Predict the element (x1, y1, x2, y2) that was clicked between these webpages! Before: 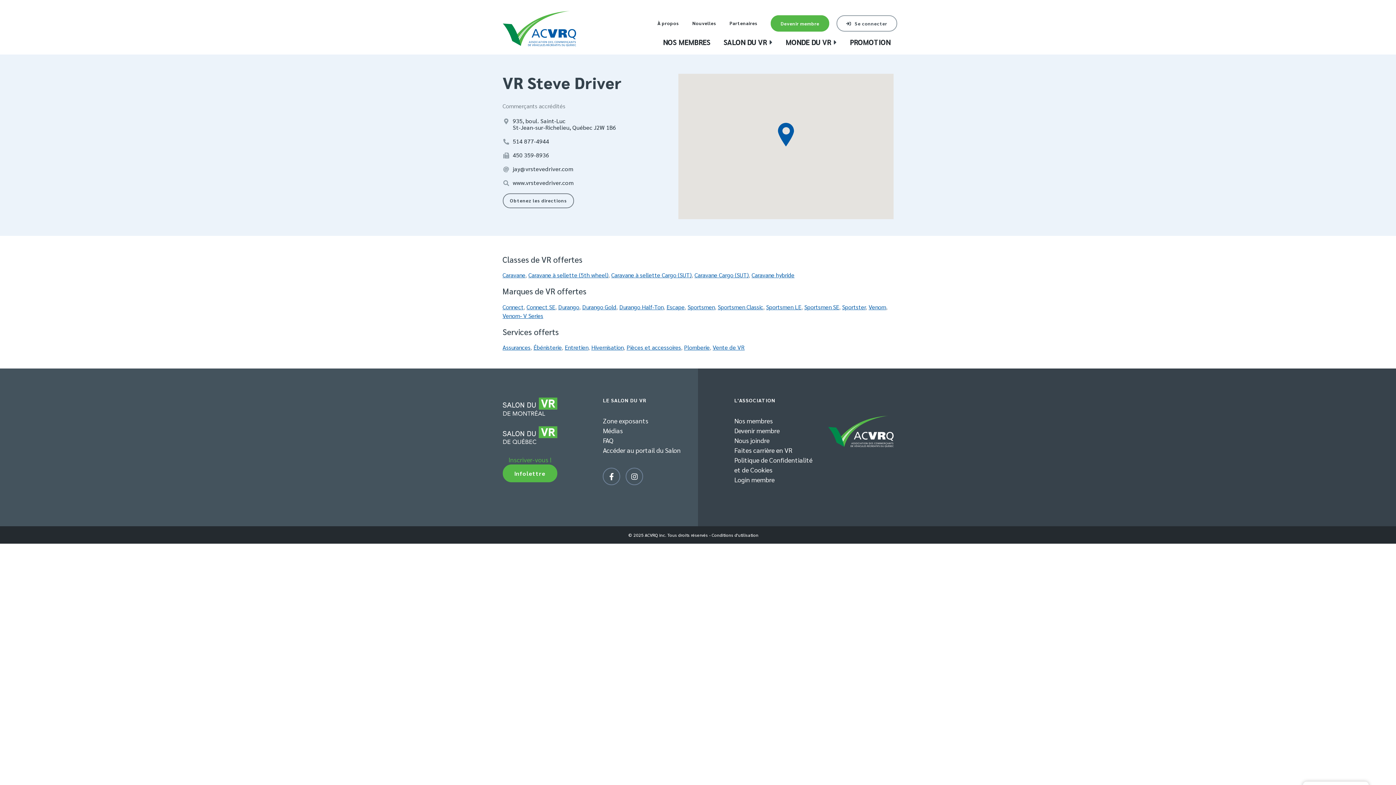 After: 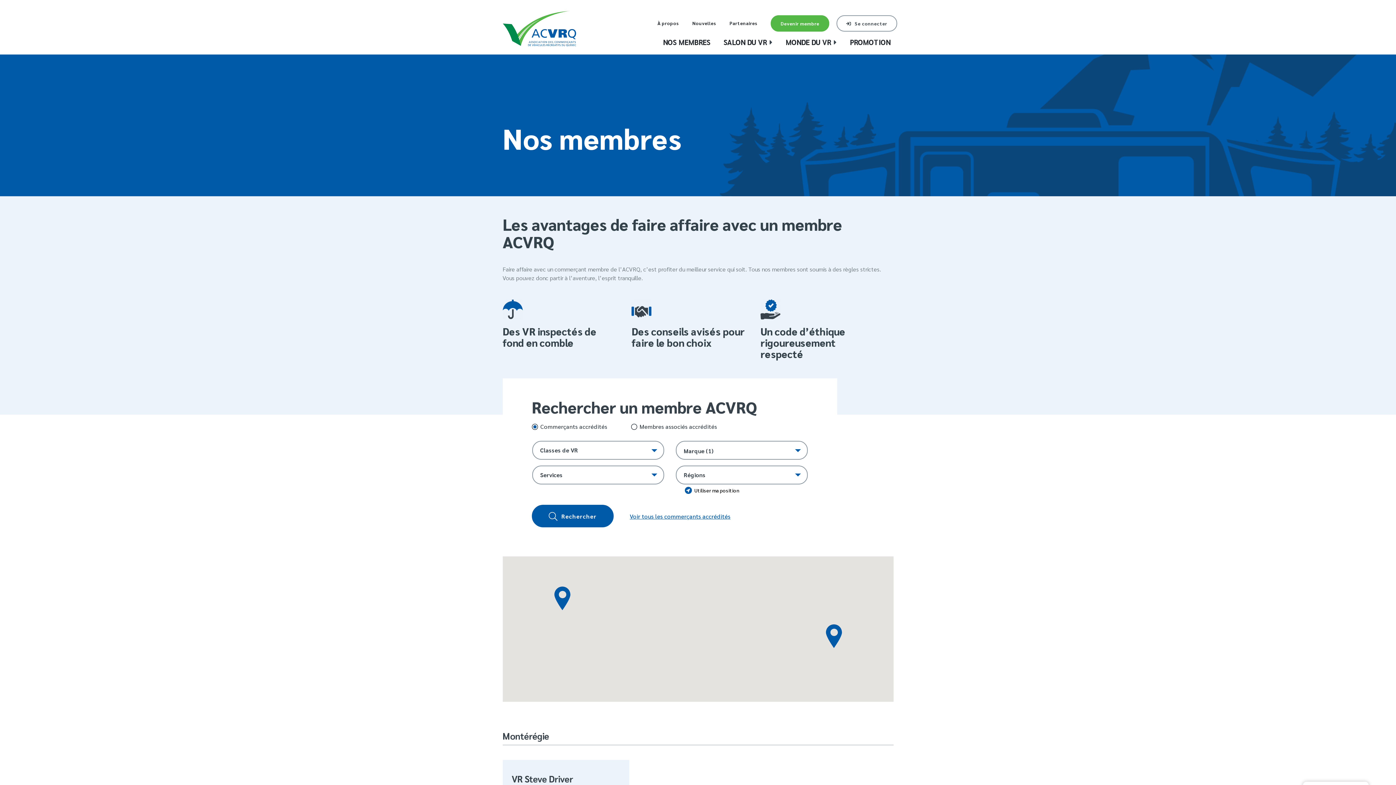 Action: bbox: (666, 303, 684, 310) label: Escape